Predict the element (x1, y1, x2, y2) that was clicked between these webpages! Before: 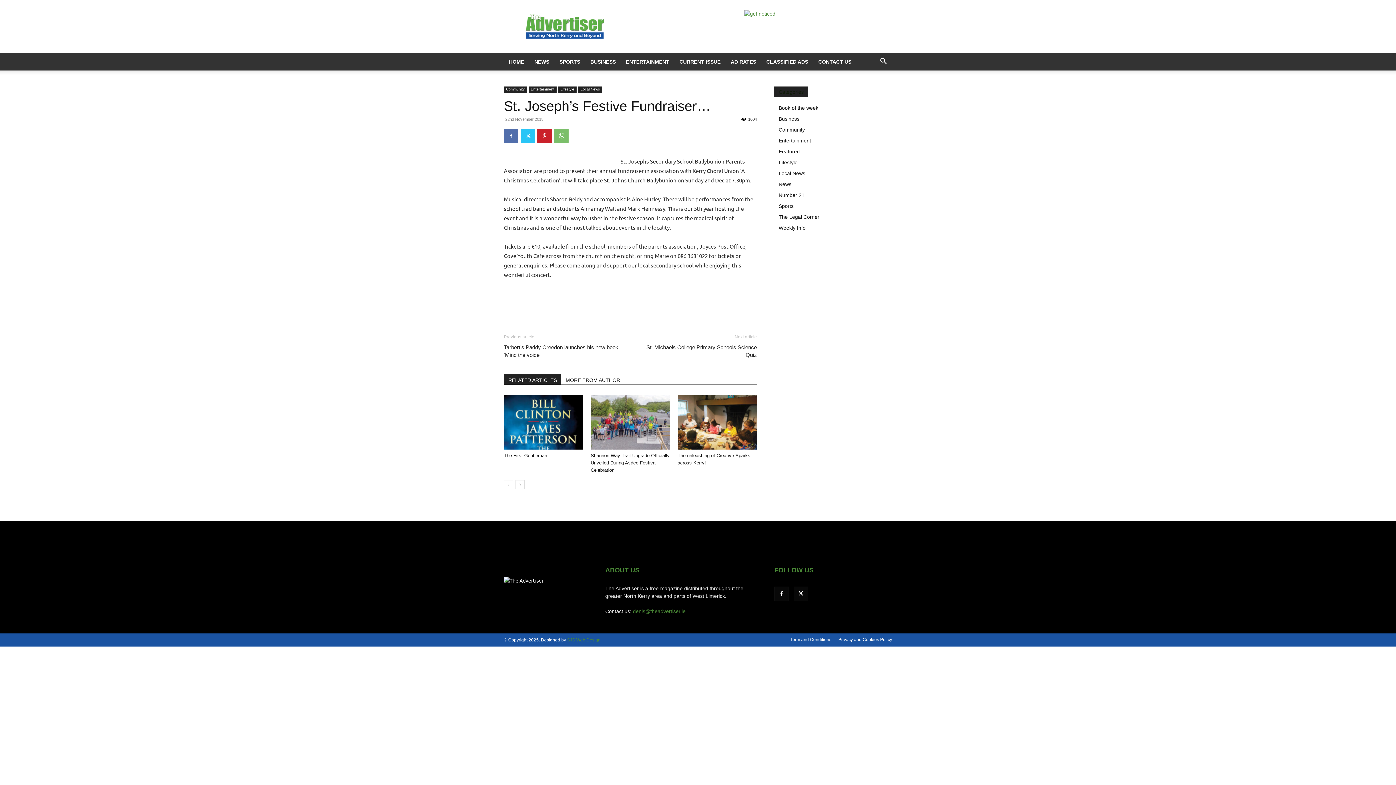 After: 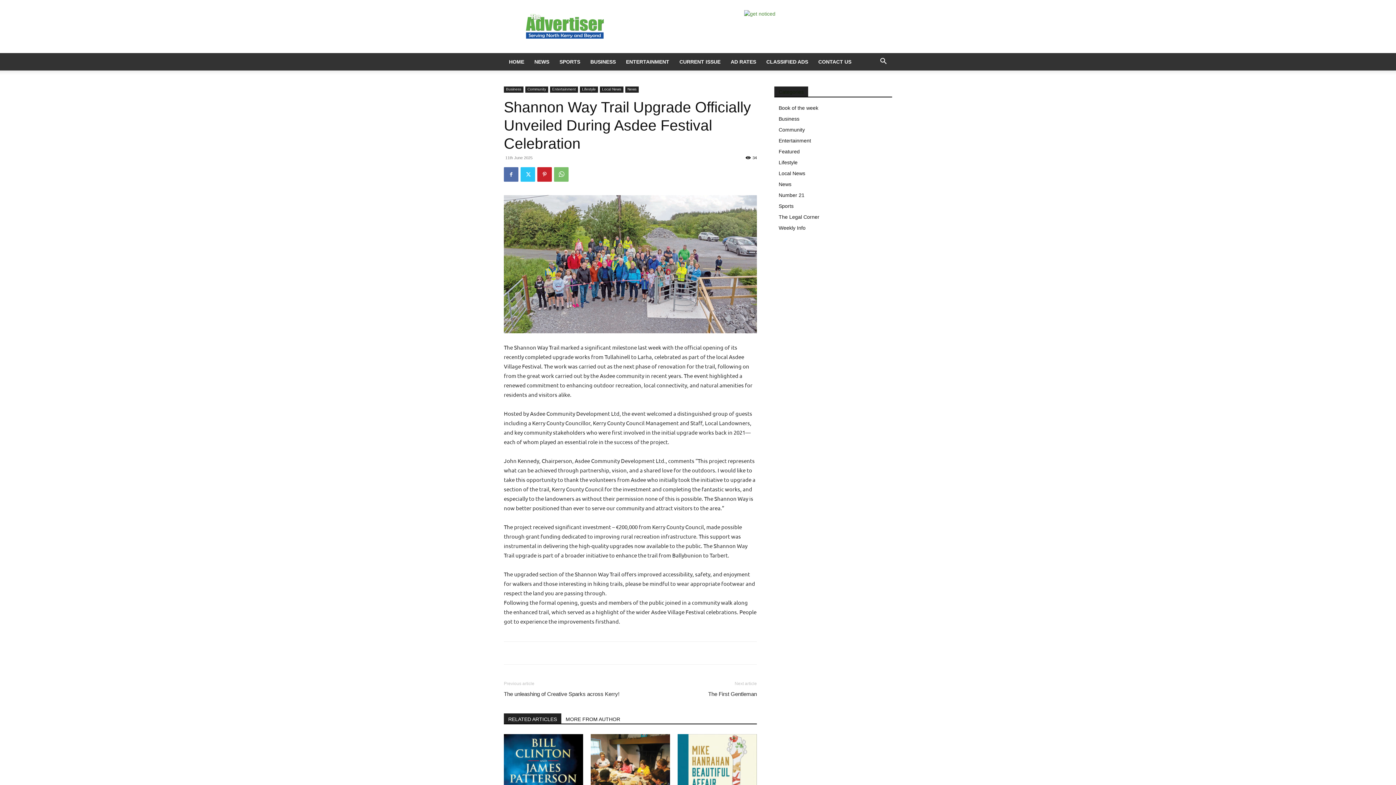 Action: label: Shannon Way Trail Upgrade Officially Unveiled During Asdee Festival Celebration bbox: (590, 453, 669, 473)